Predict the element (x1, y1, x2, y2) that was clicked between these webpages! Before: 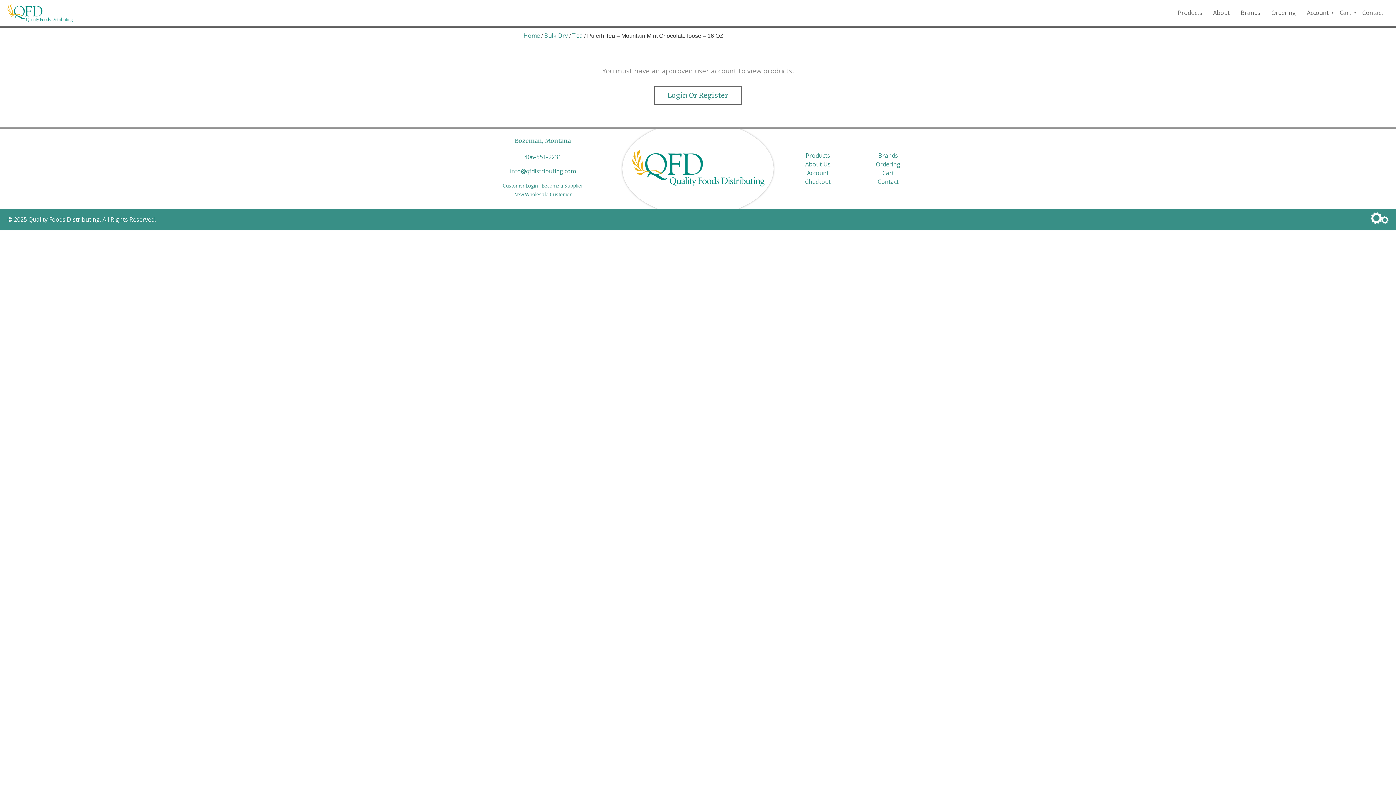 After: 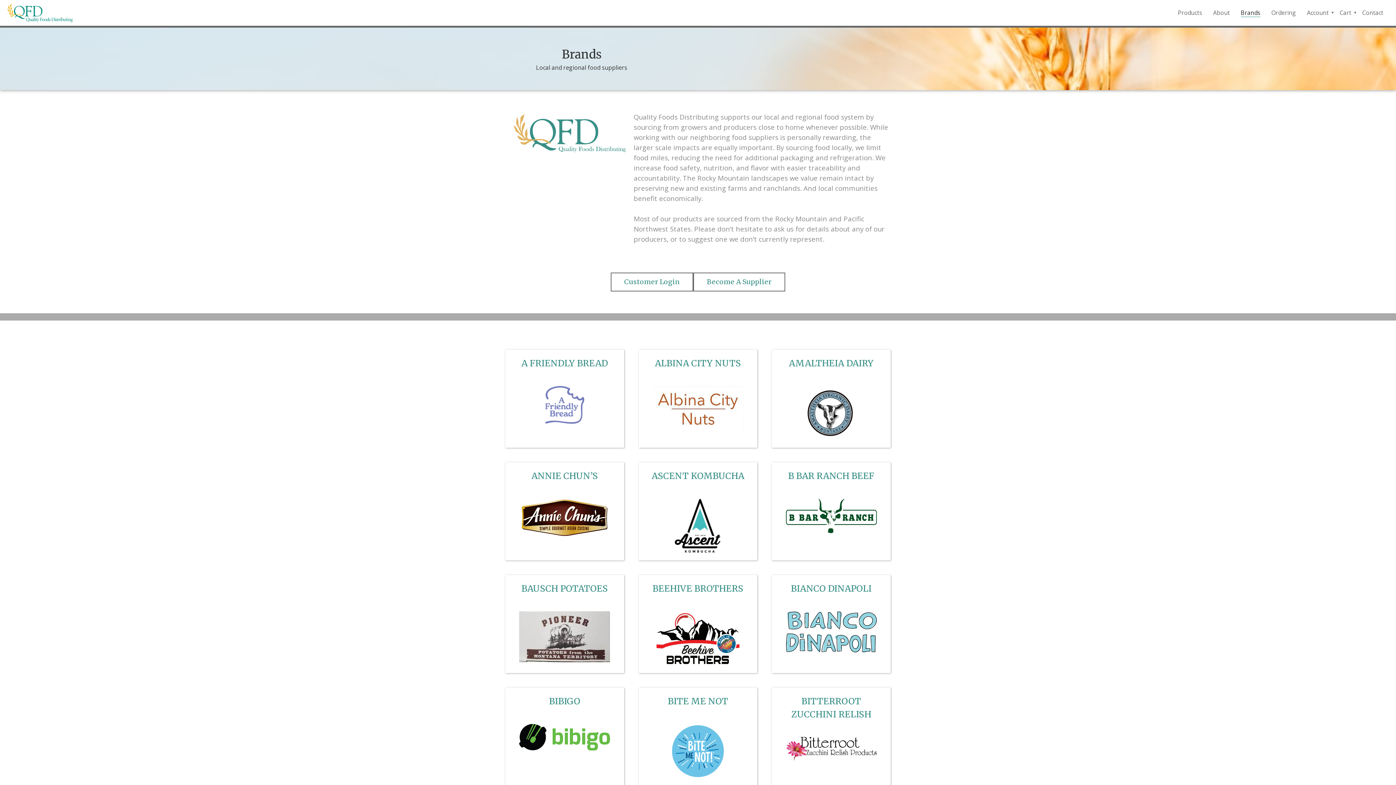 Action: label: Brands bbox: (1235, 1, 1266, 24)